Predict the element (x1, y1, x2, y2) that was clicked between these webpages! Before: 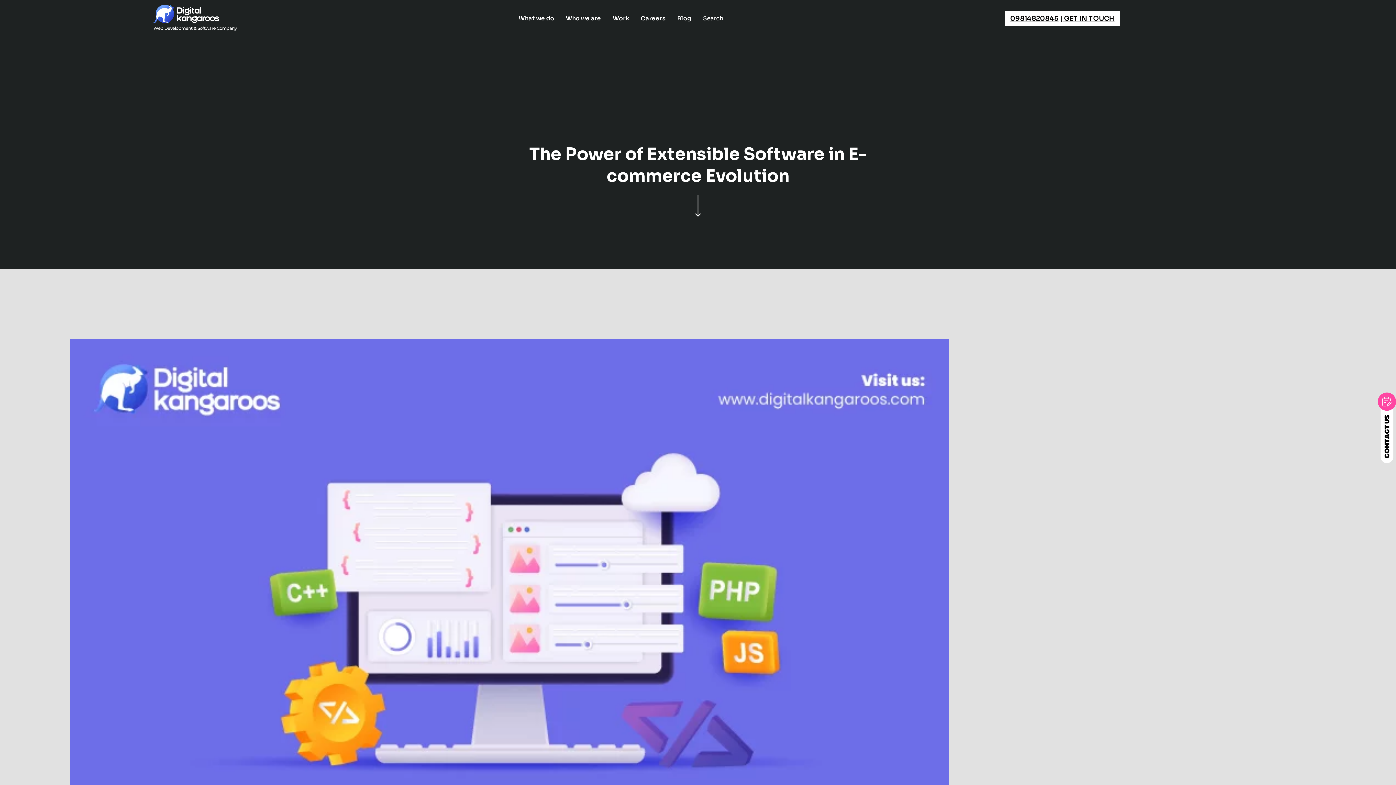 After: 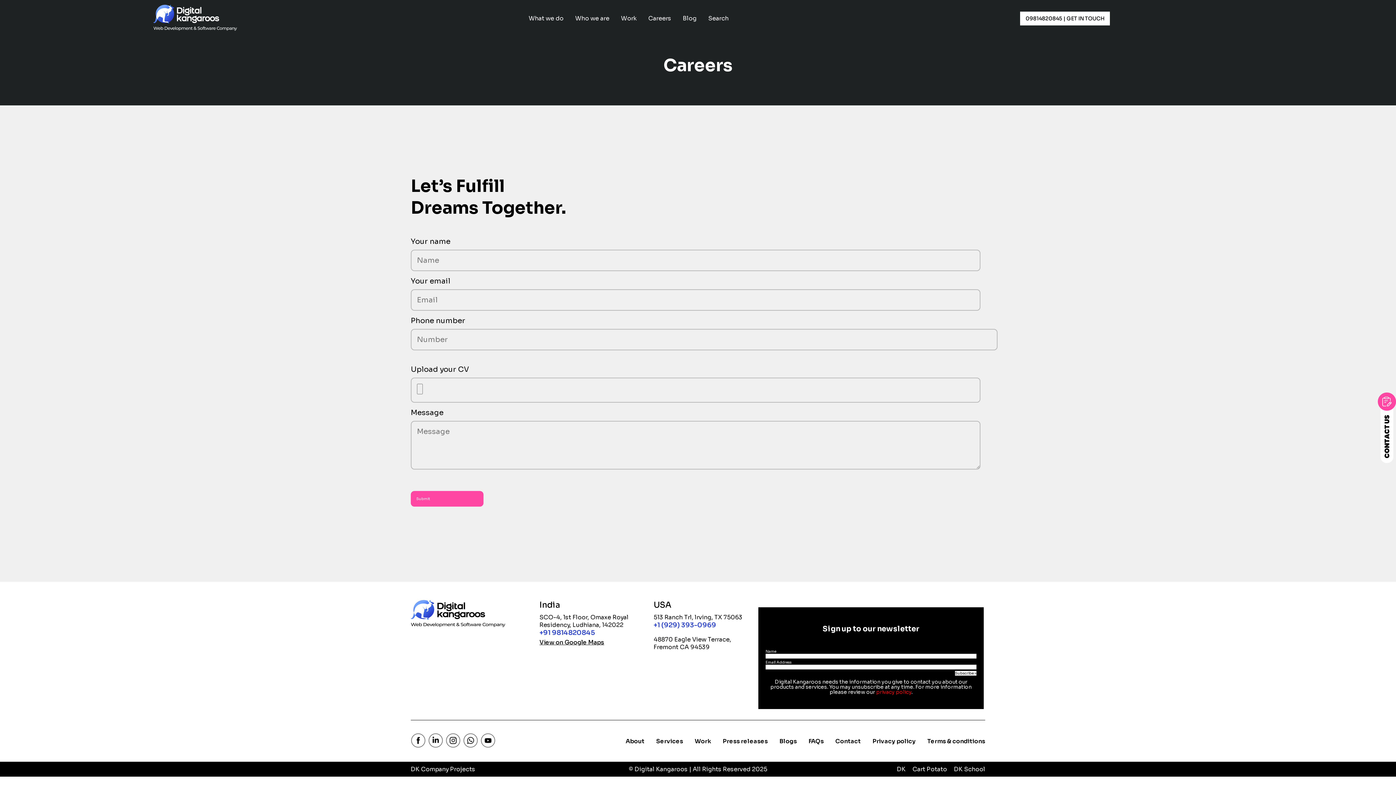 Action: label: Careers bbox: (640, 14, 665, 22)